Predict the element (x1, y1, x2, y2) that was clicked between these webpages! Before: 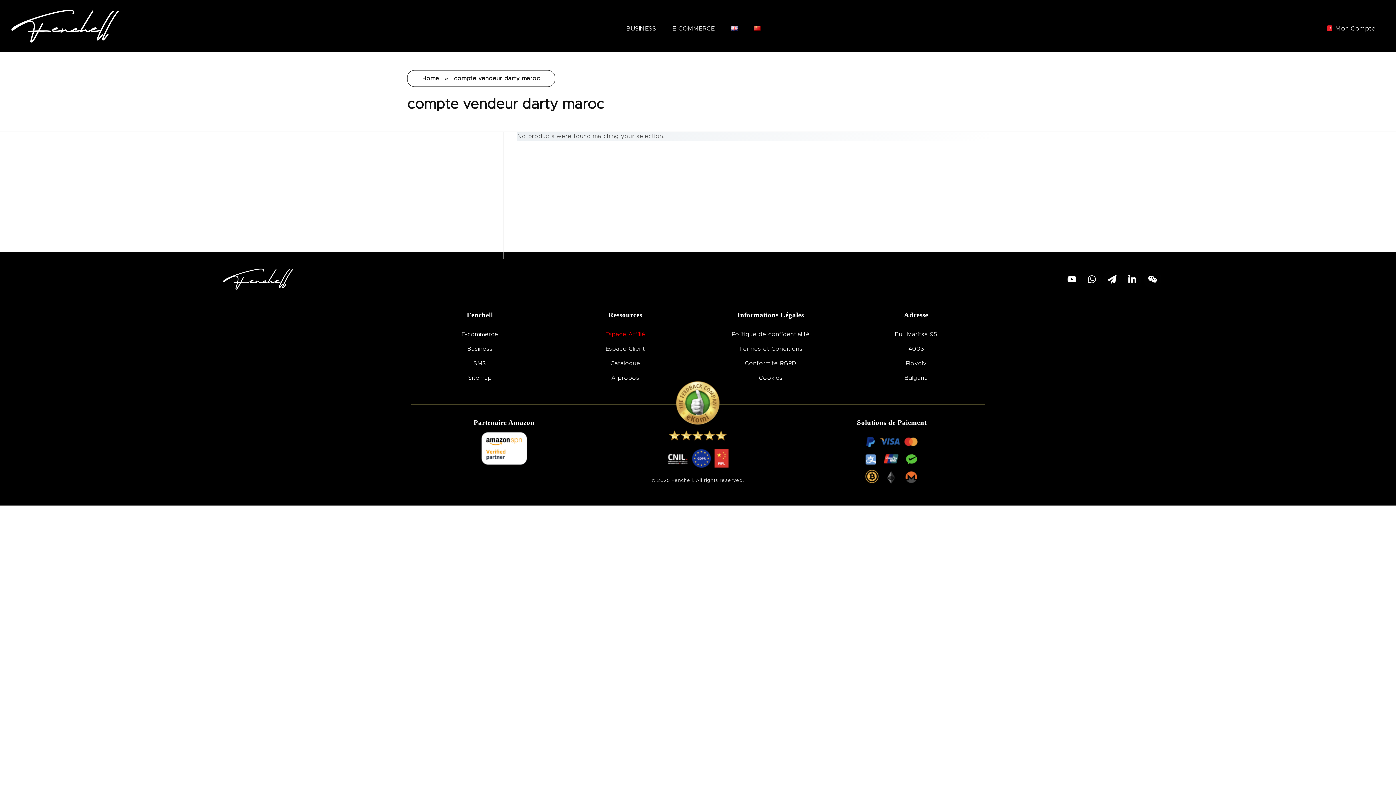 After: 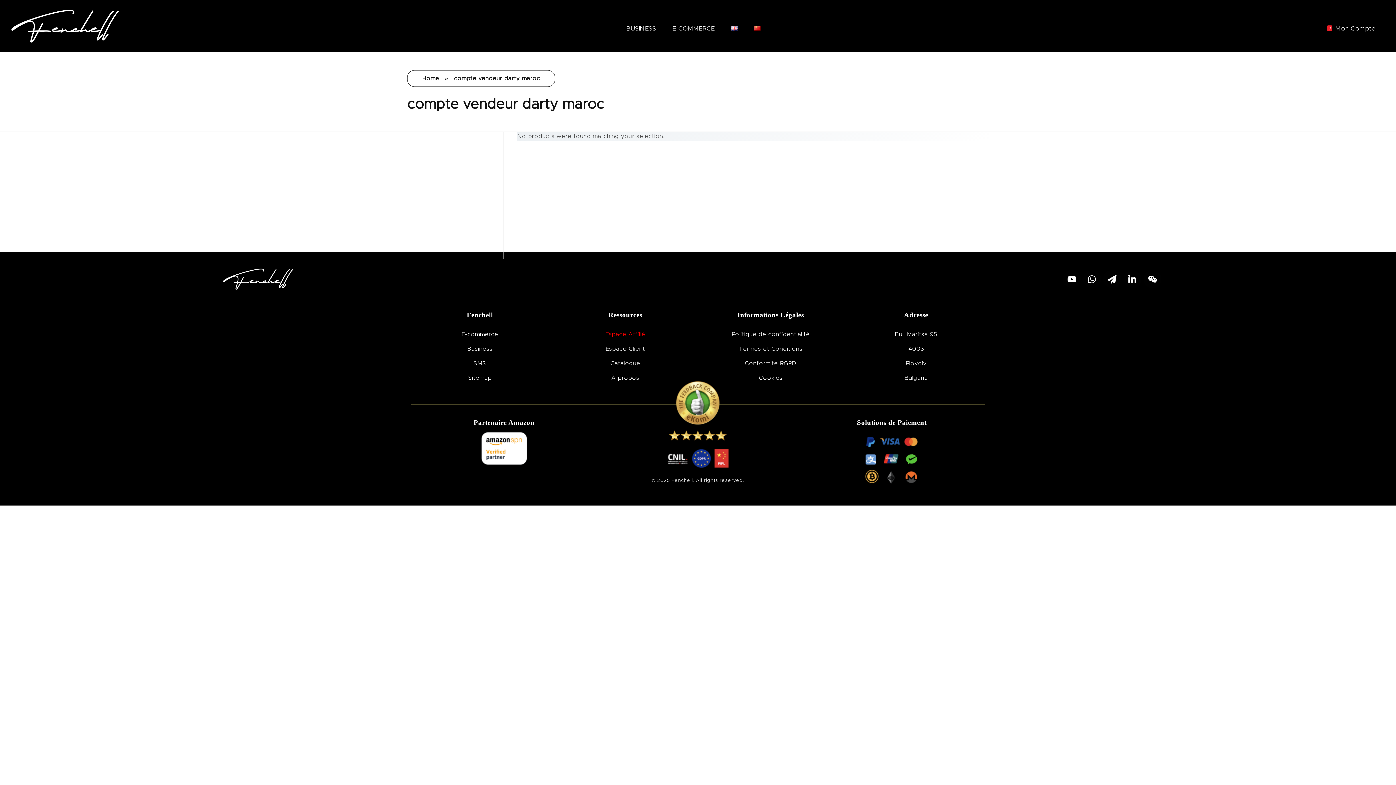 Action: label: Espace Client bbox: (605, 346, 645, 352)